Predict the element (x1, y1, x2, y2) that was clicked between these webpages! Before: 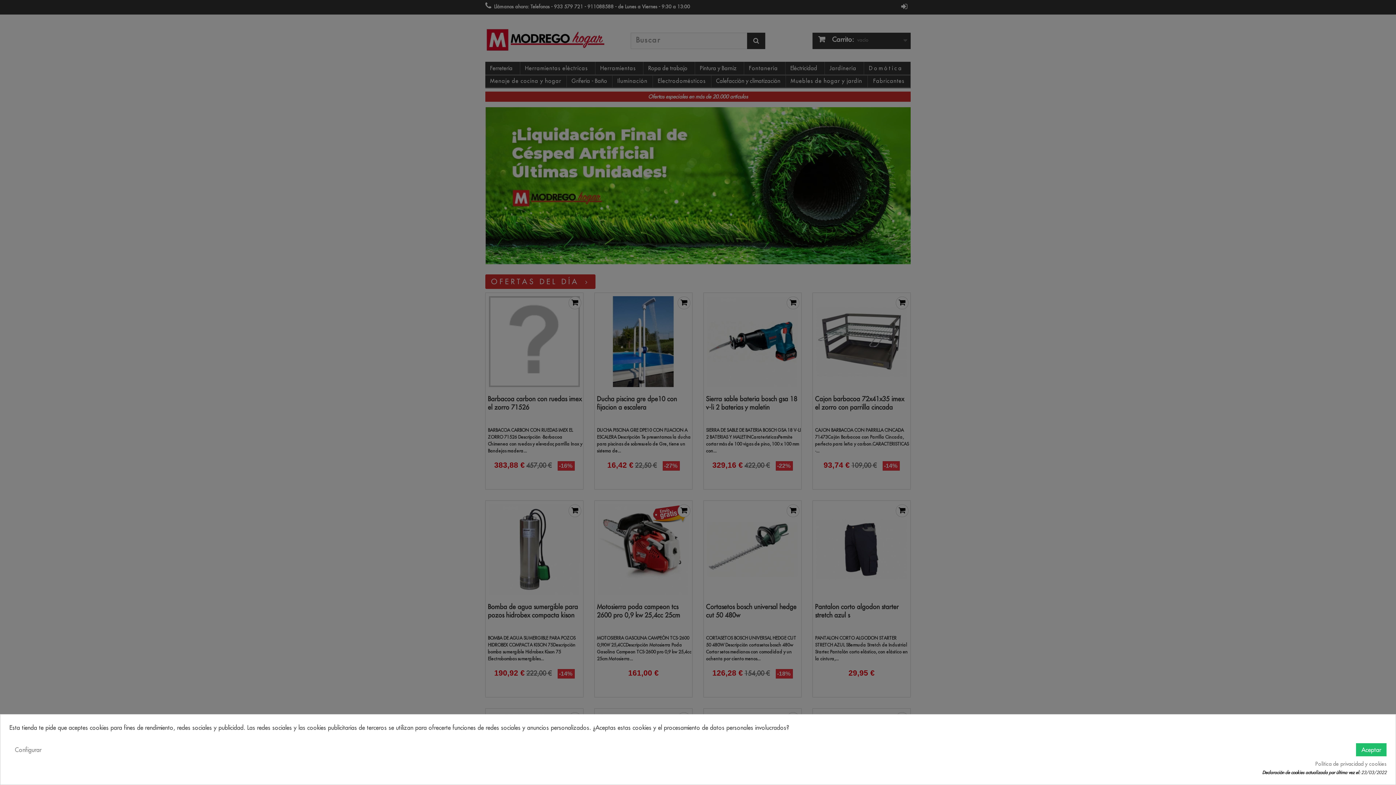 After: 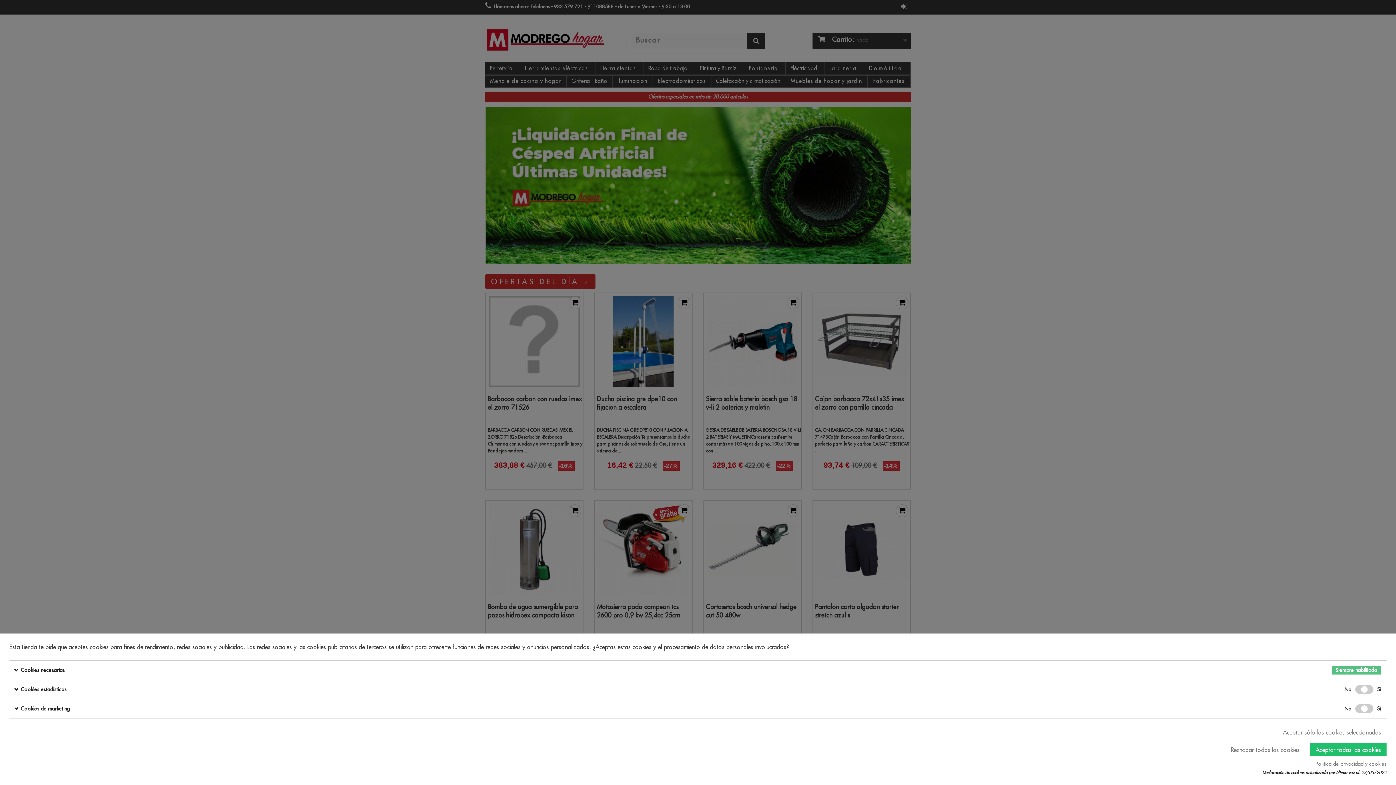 Action: bbox: (9, 743, 46, 756) label: Configurar